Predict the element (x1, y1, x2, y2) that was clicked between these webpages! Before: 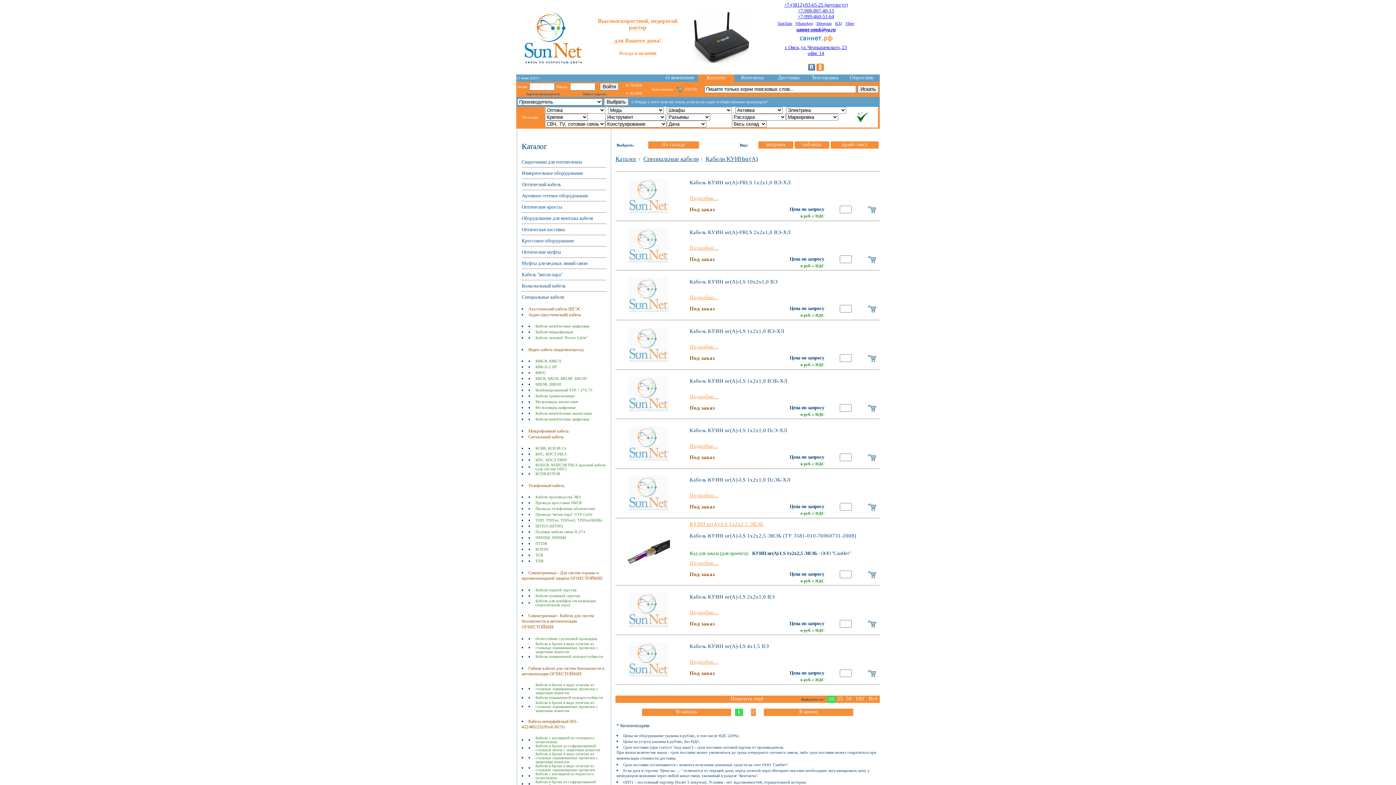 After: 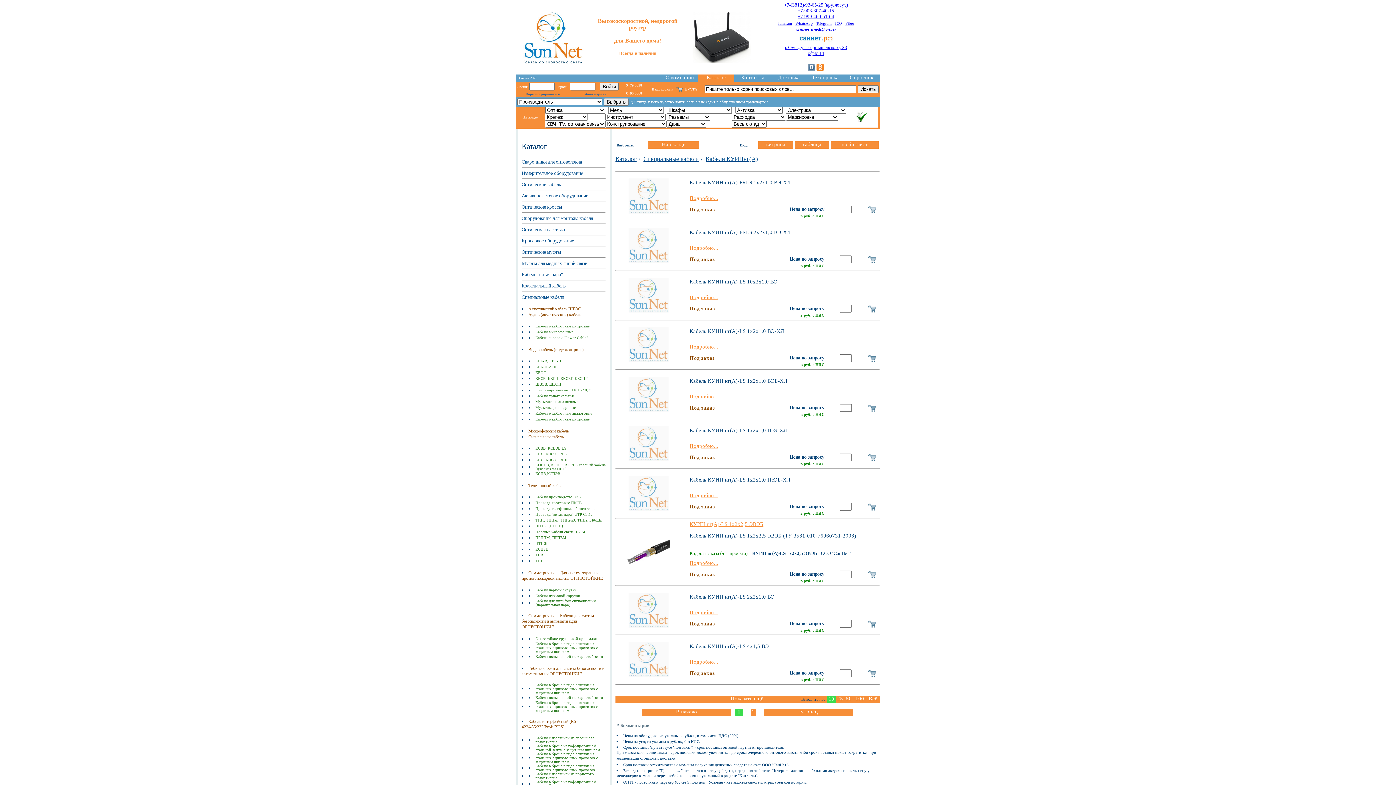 Action: bbox: (626, 561, 670, 566)